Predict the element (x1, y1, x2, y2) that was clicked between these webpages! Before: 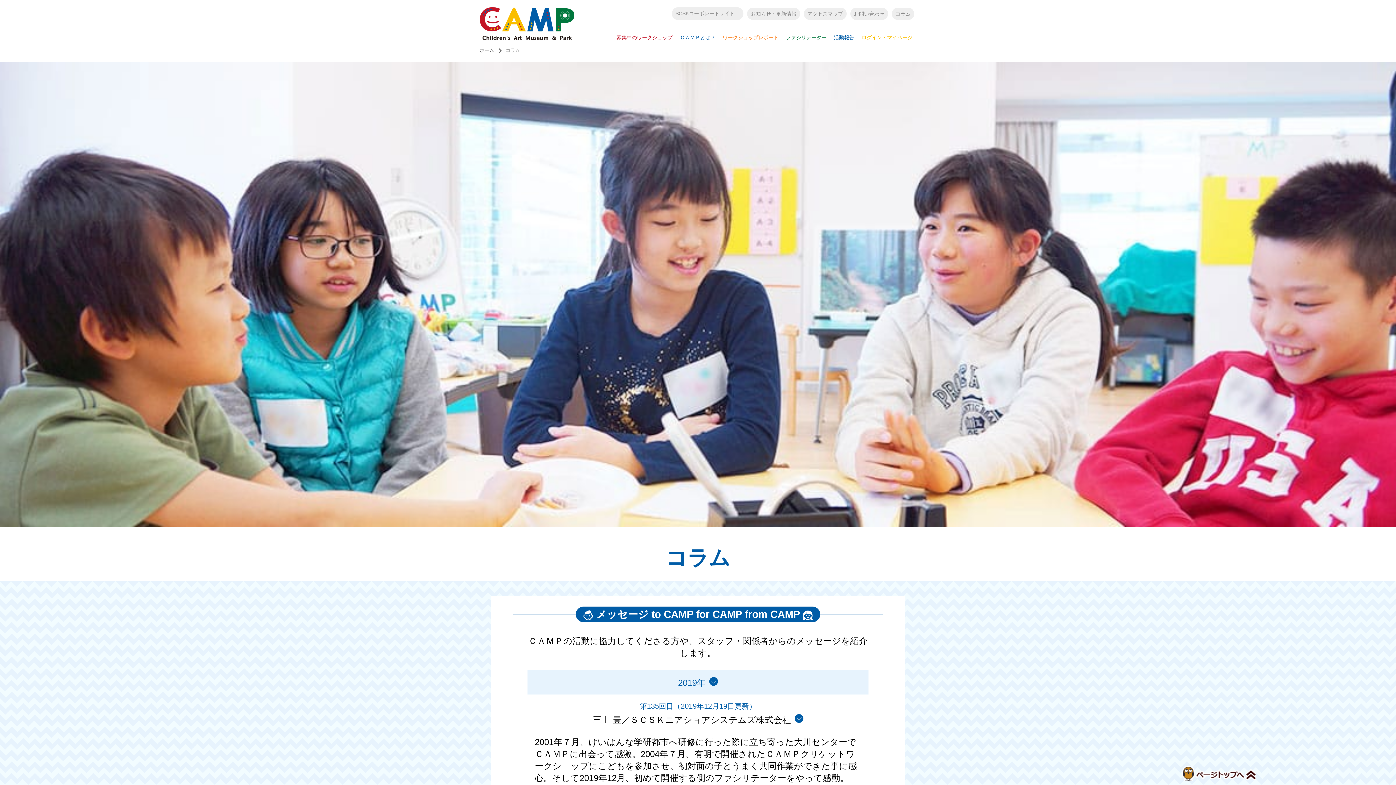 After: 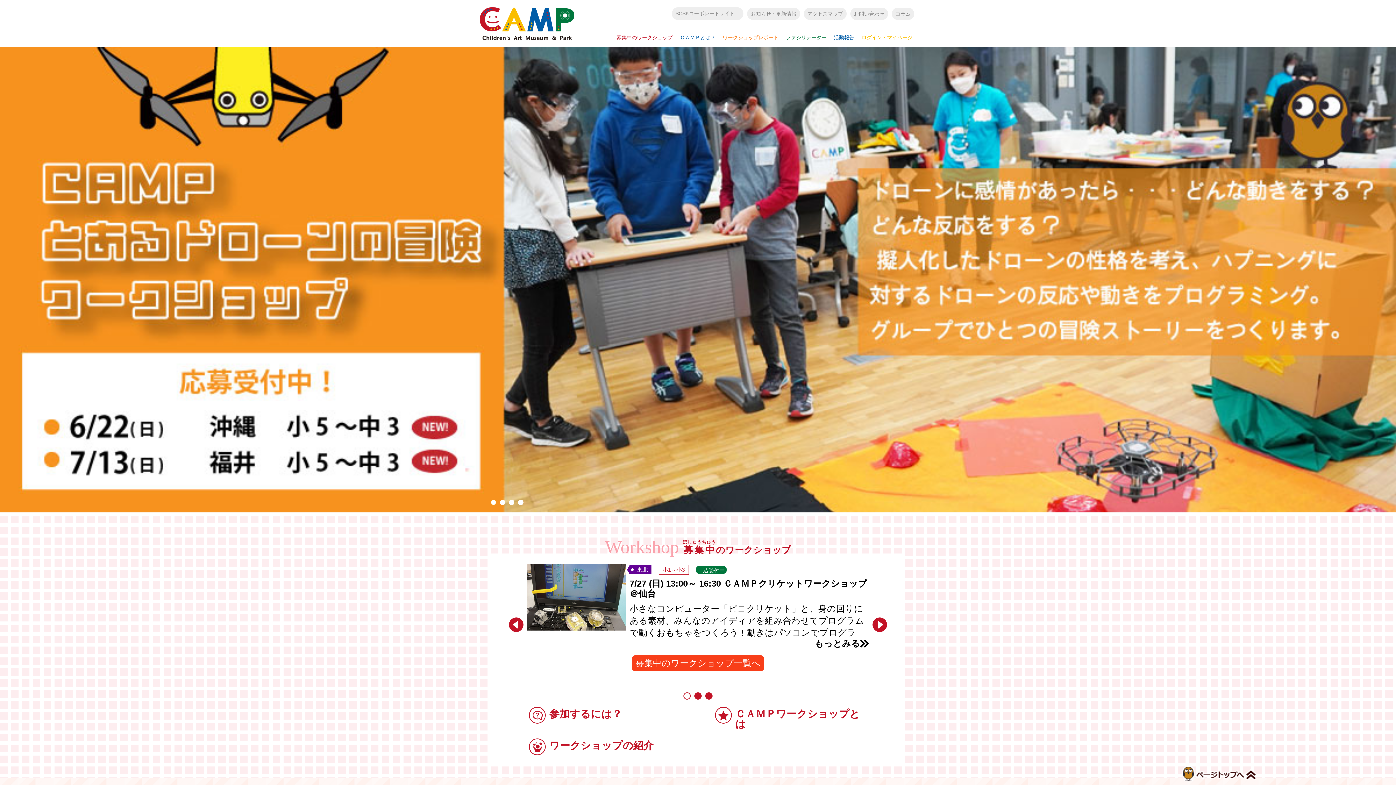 Action: bbox: (480, 32, 574, 38)